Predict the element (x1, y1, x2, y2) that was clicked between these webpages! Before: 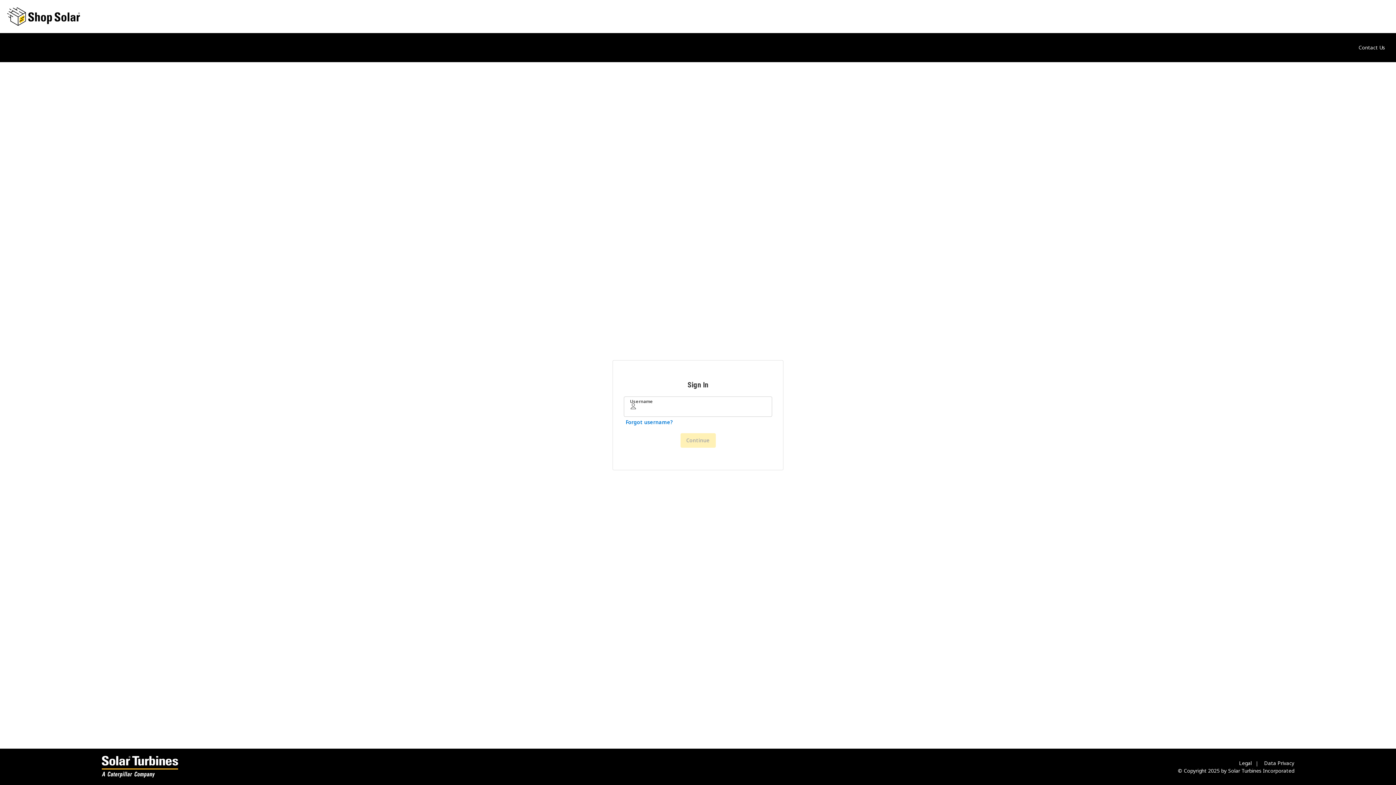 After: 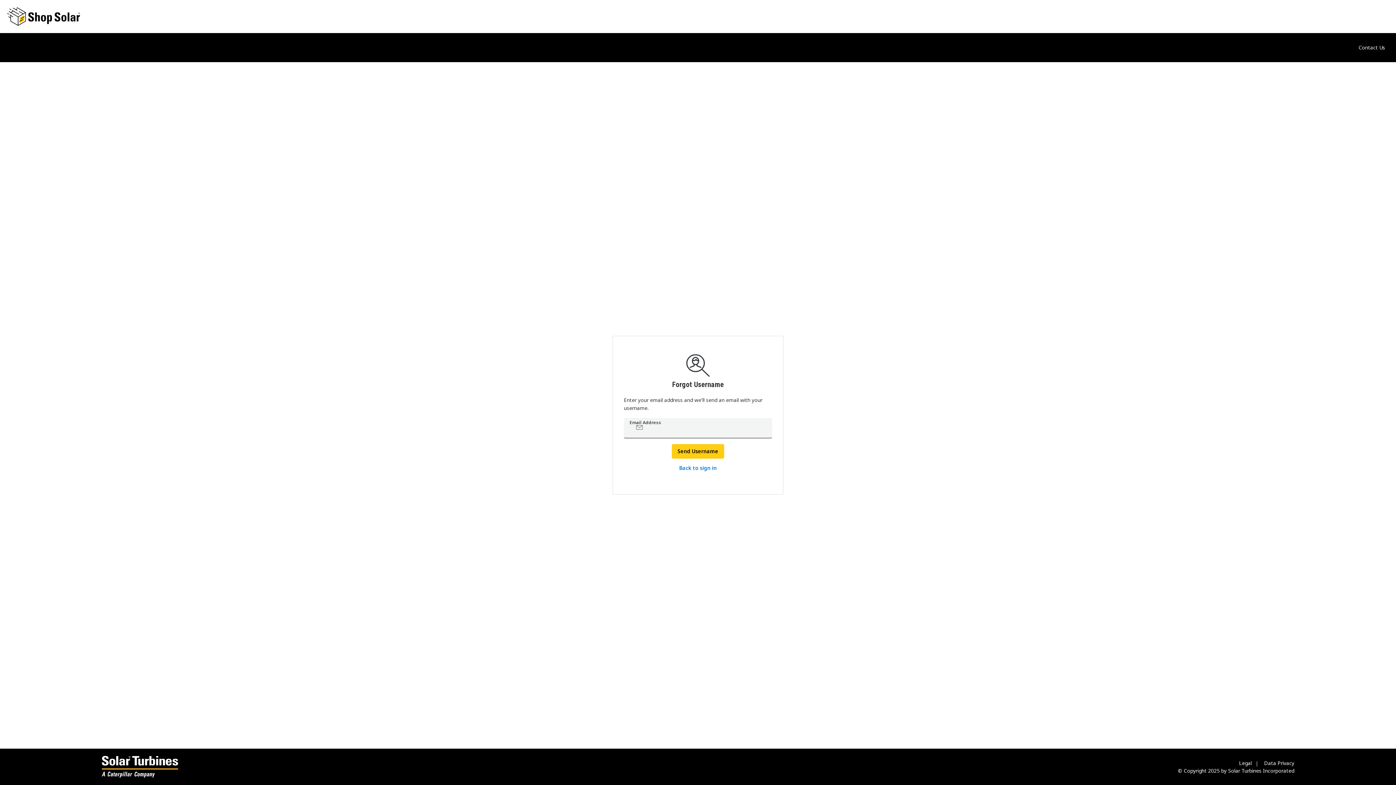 Action: label: Forgot username? bbox: (625, 419, 673, 425)